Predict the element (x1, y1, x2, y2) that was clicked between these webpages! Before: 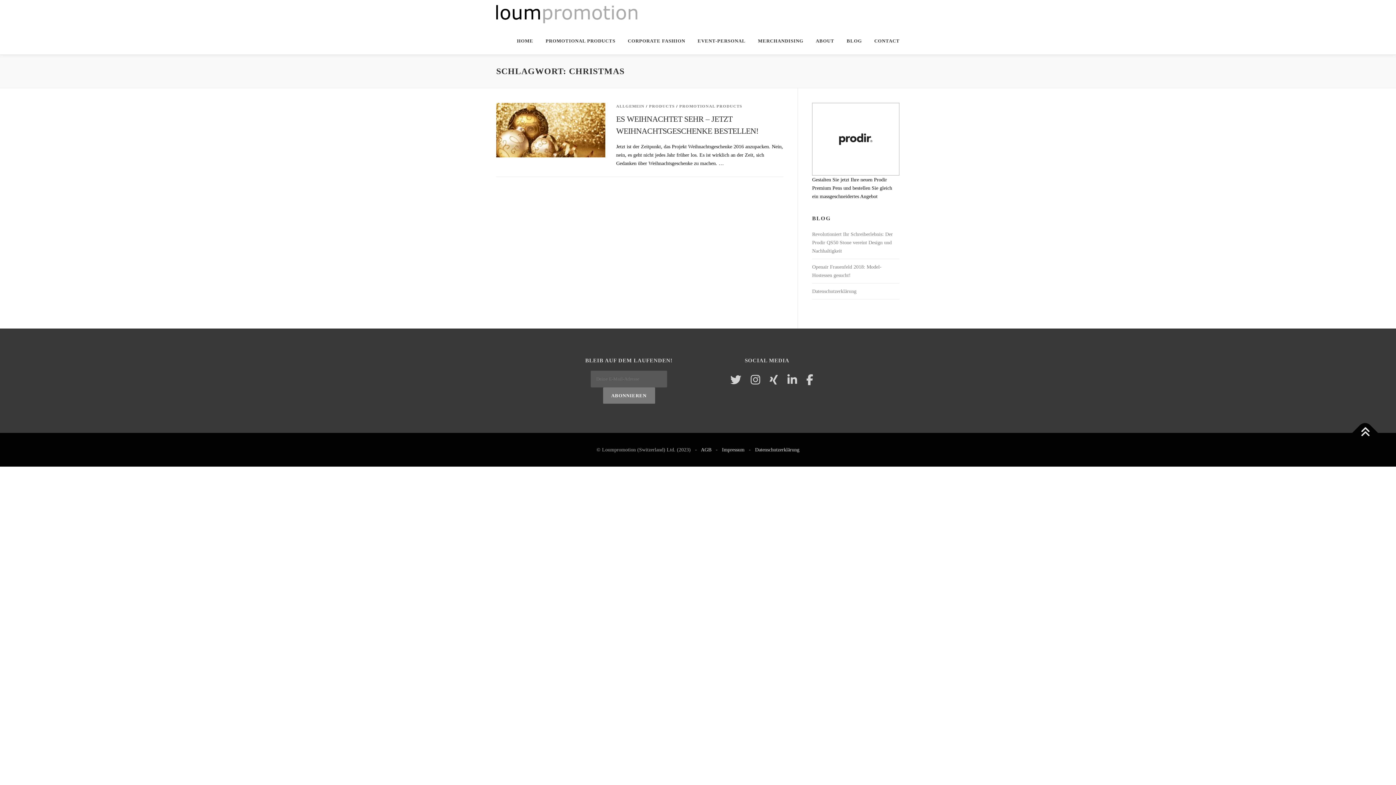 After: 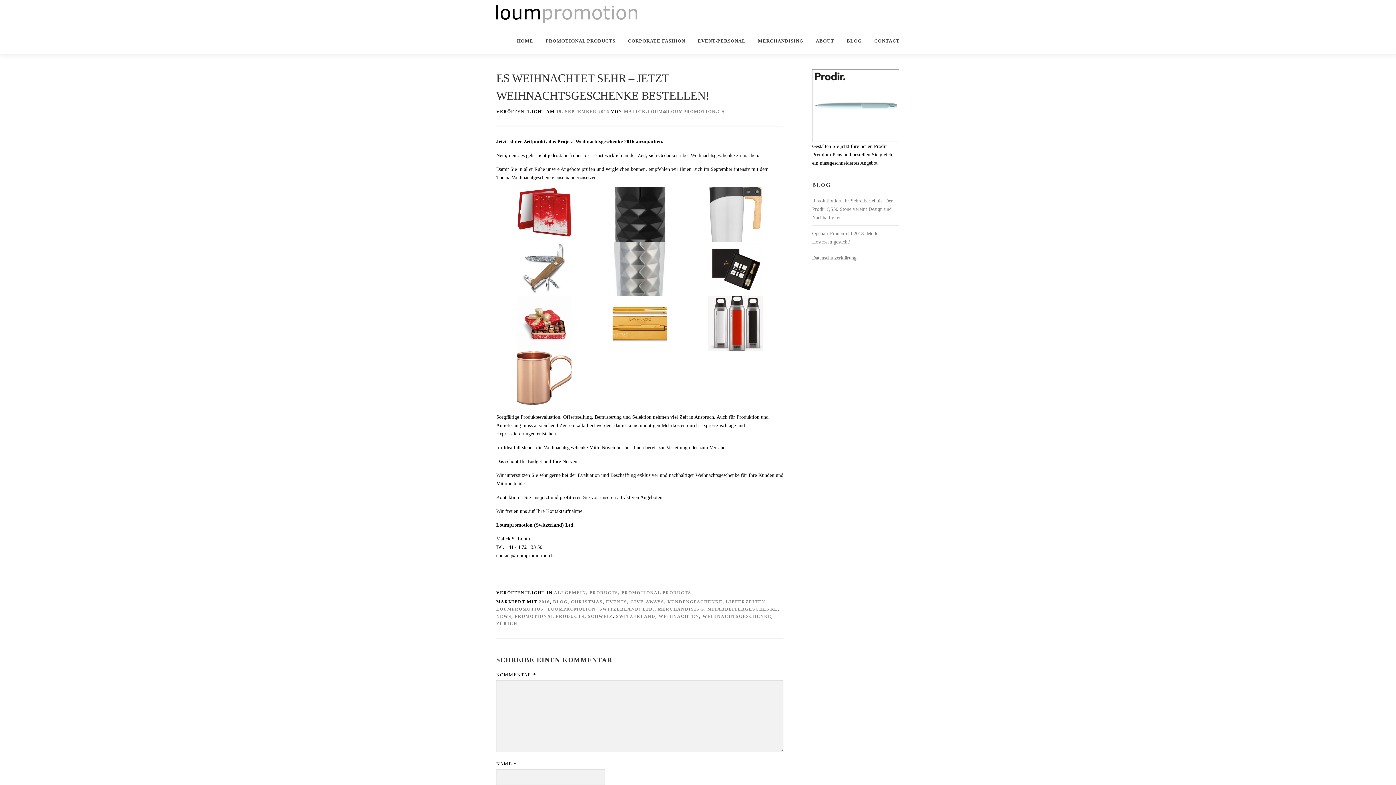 Action: bbox: (496, 126, 605, 132)